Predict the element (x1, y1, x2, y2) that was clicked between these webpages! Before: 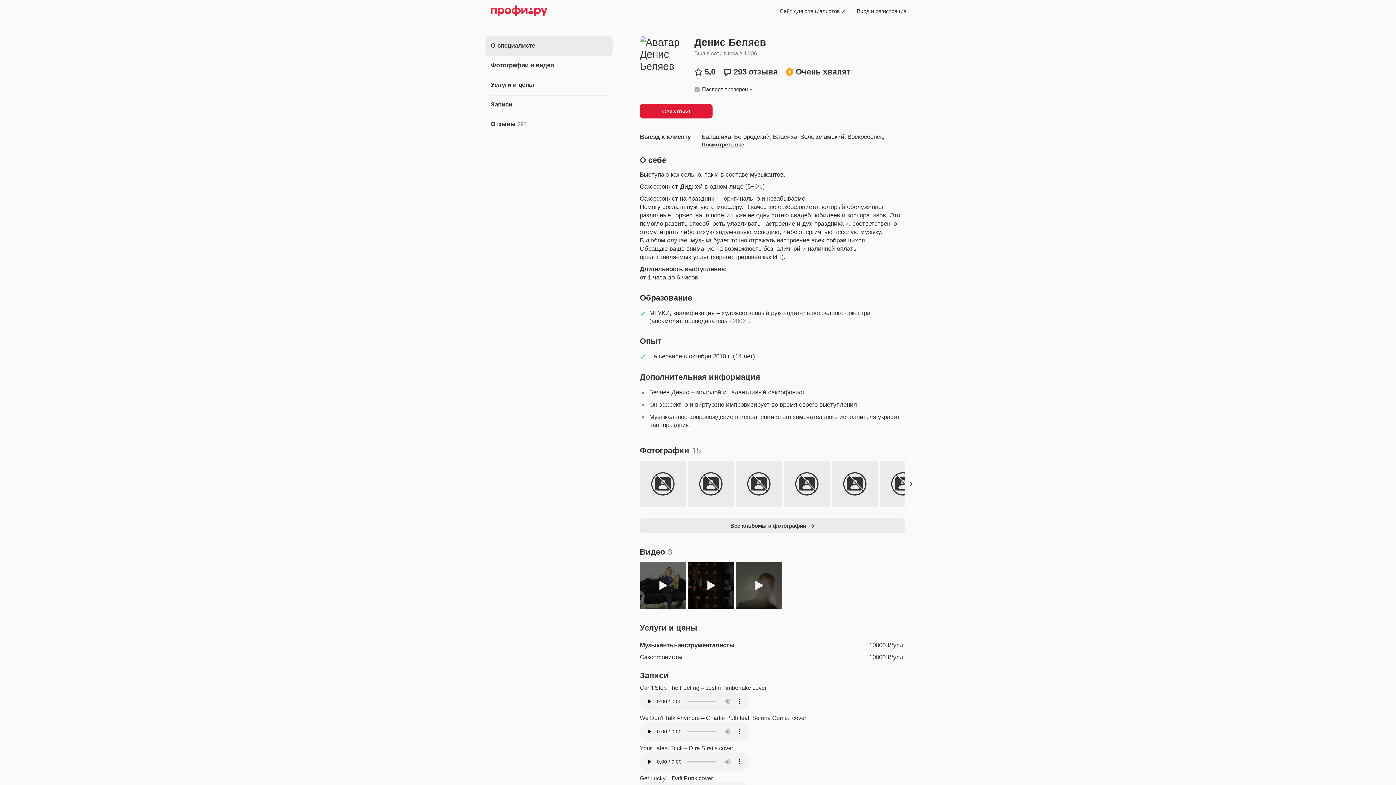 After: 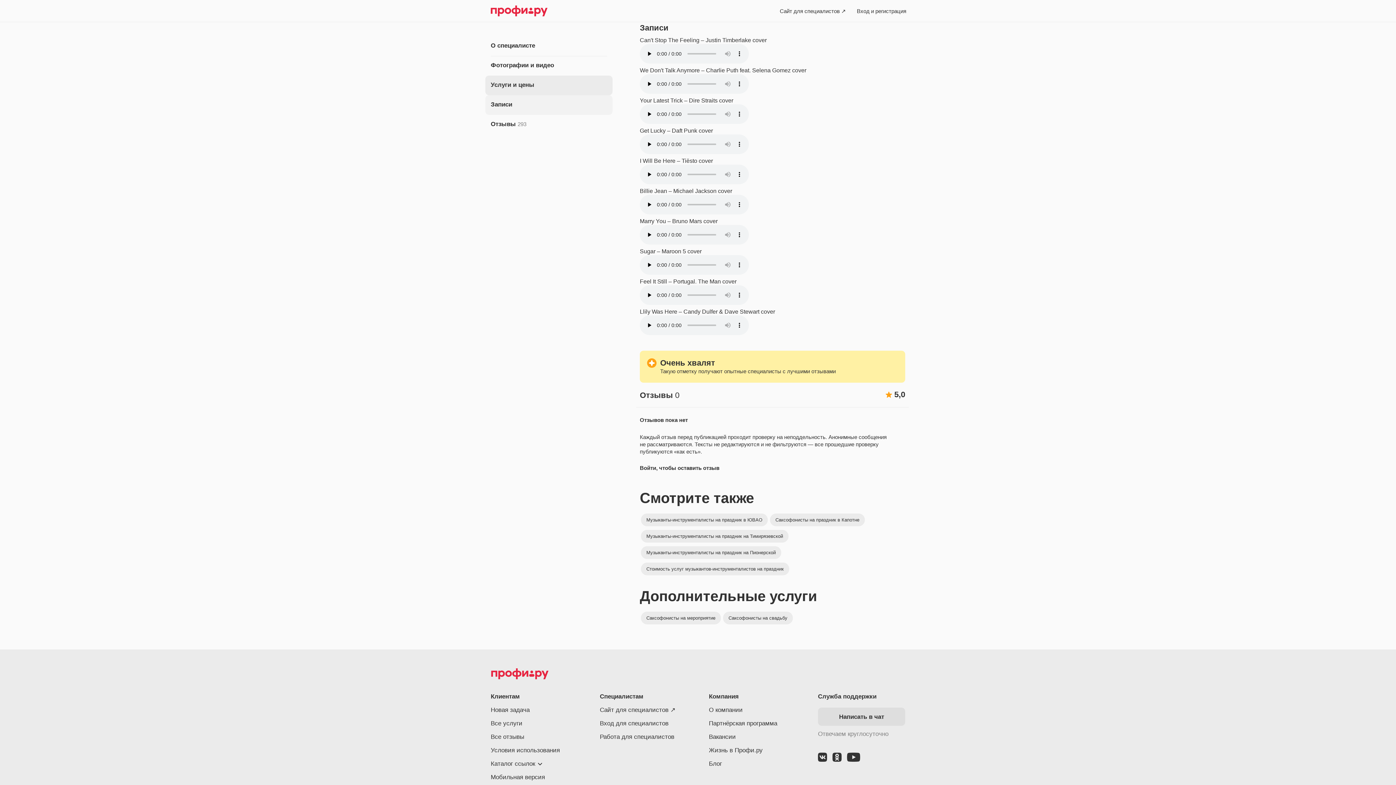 Action: bbox: (485, 95, 612, 114) label: Записи